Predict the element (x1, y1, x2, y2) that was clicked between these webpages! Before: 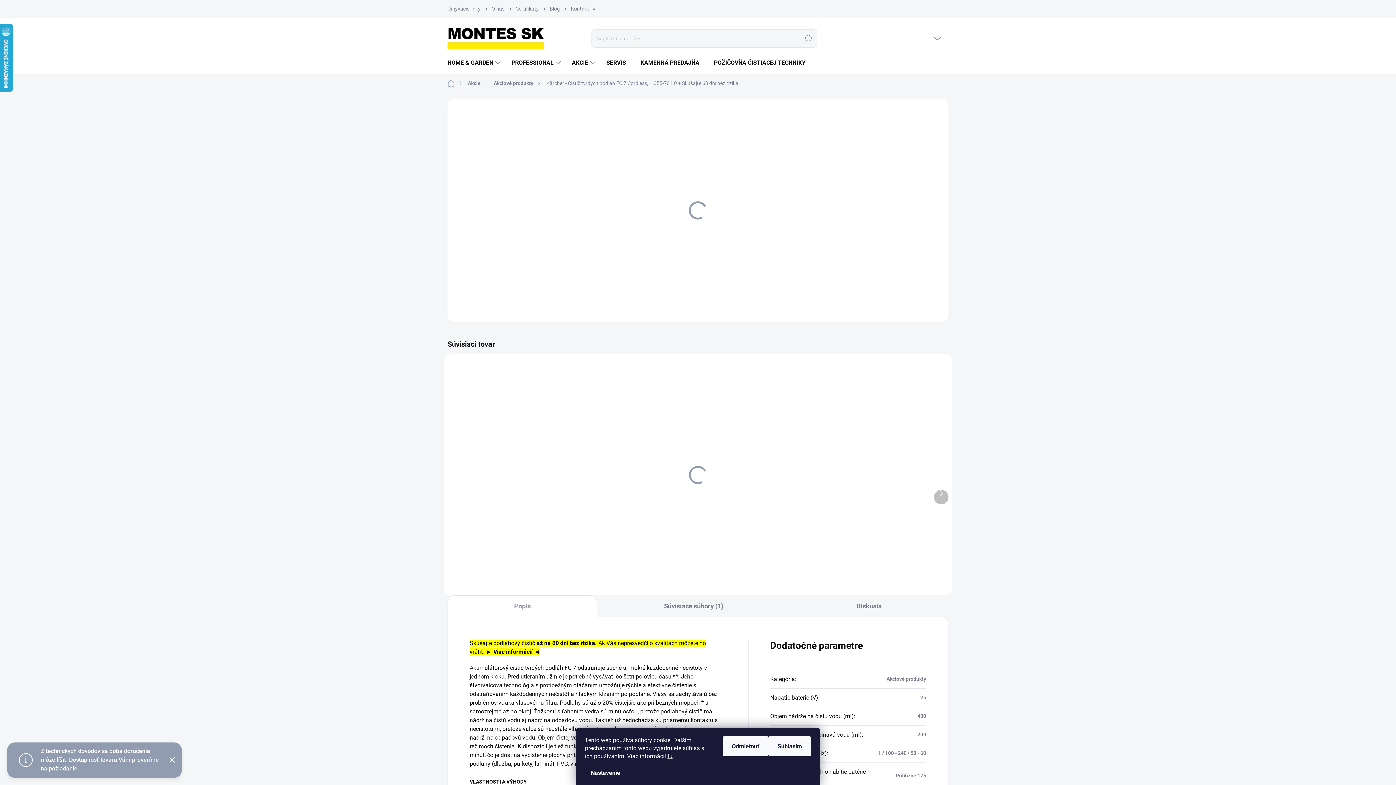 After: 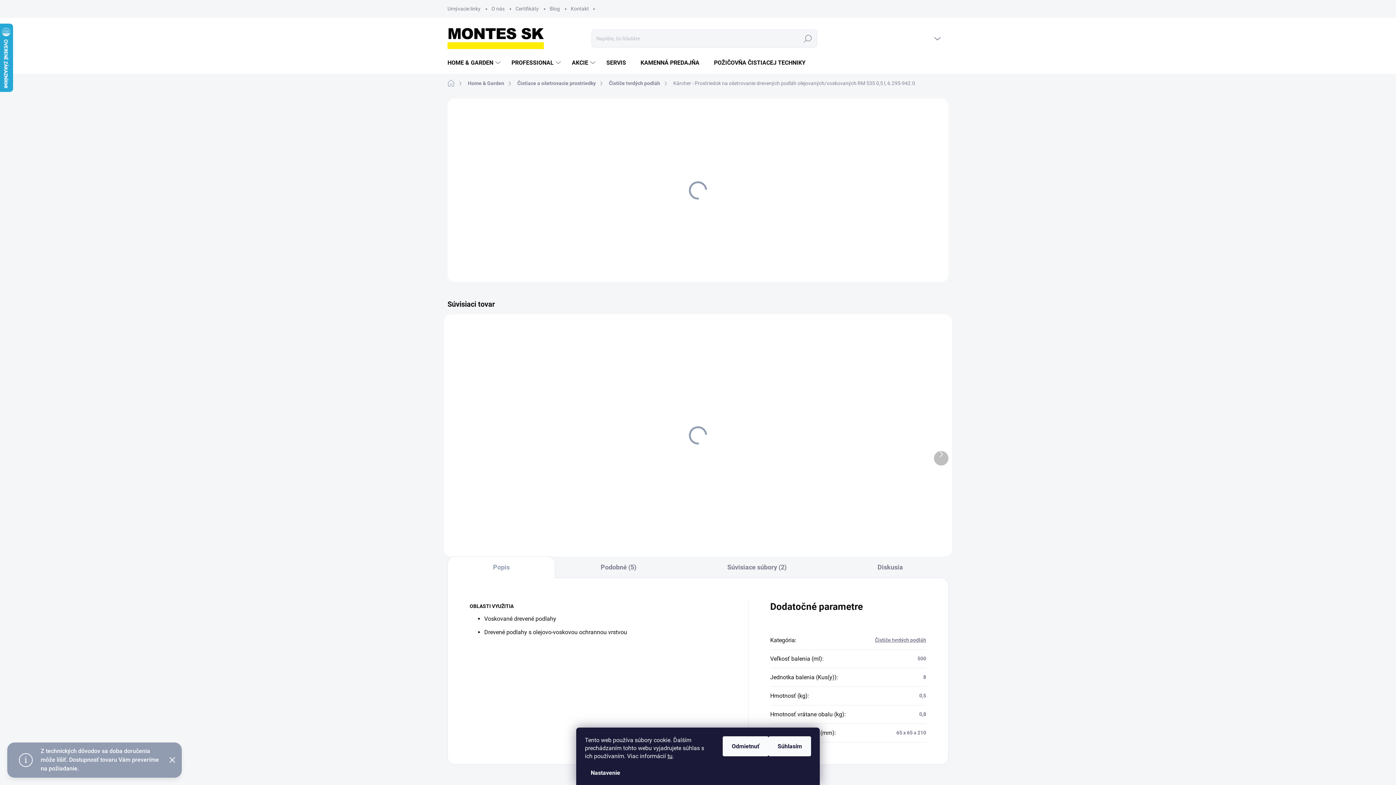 Action: bbox: (839, 369, 937, 442)